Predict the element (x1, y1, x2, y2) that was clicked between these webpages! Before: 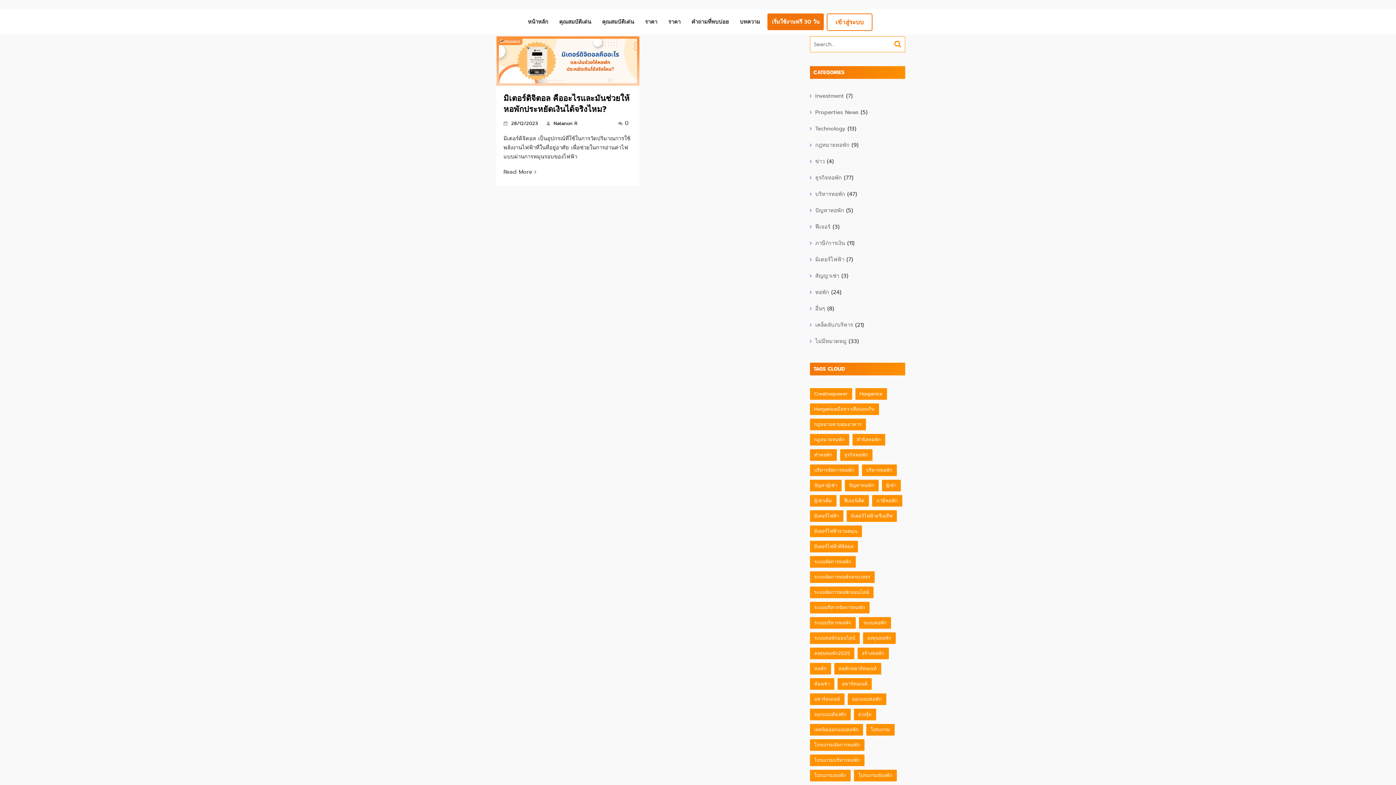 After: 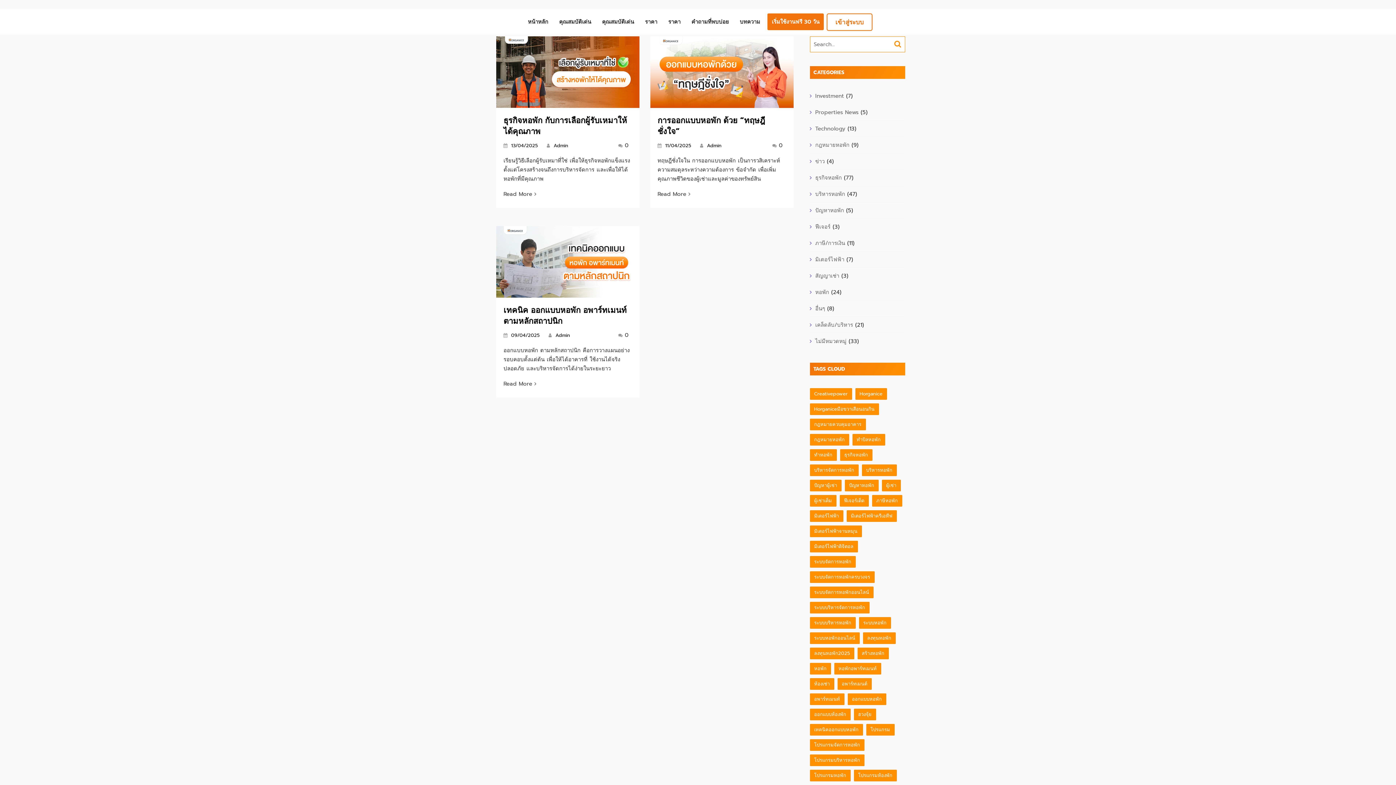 Action: bbox: (847, 693, 886, 705) label: ออกแบบหอพัก (3 items)